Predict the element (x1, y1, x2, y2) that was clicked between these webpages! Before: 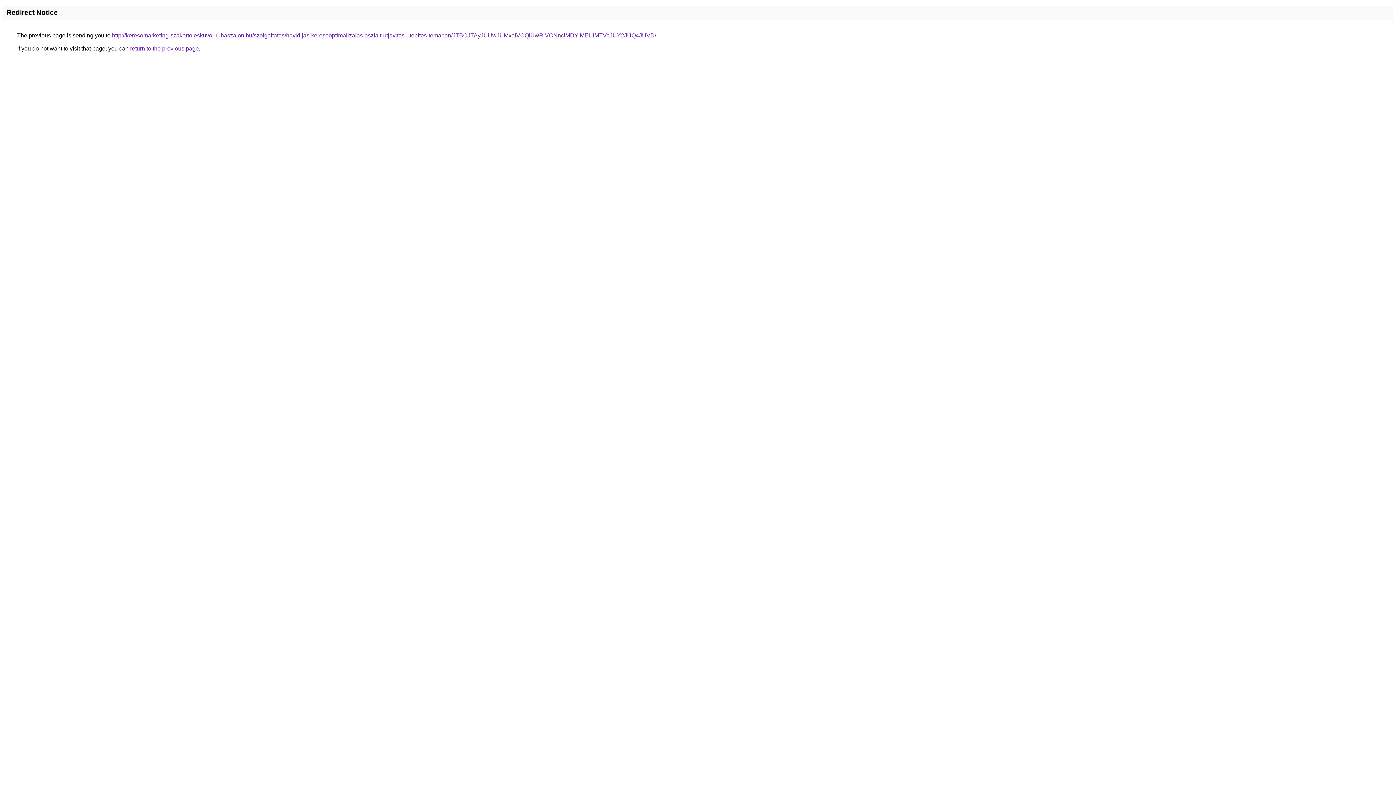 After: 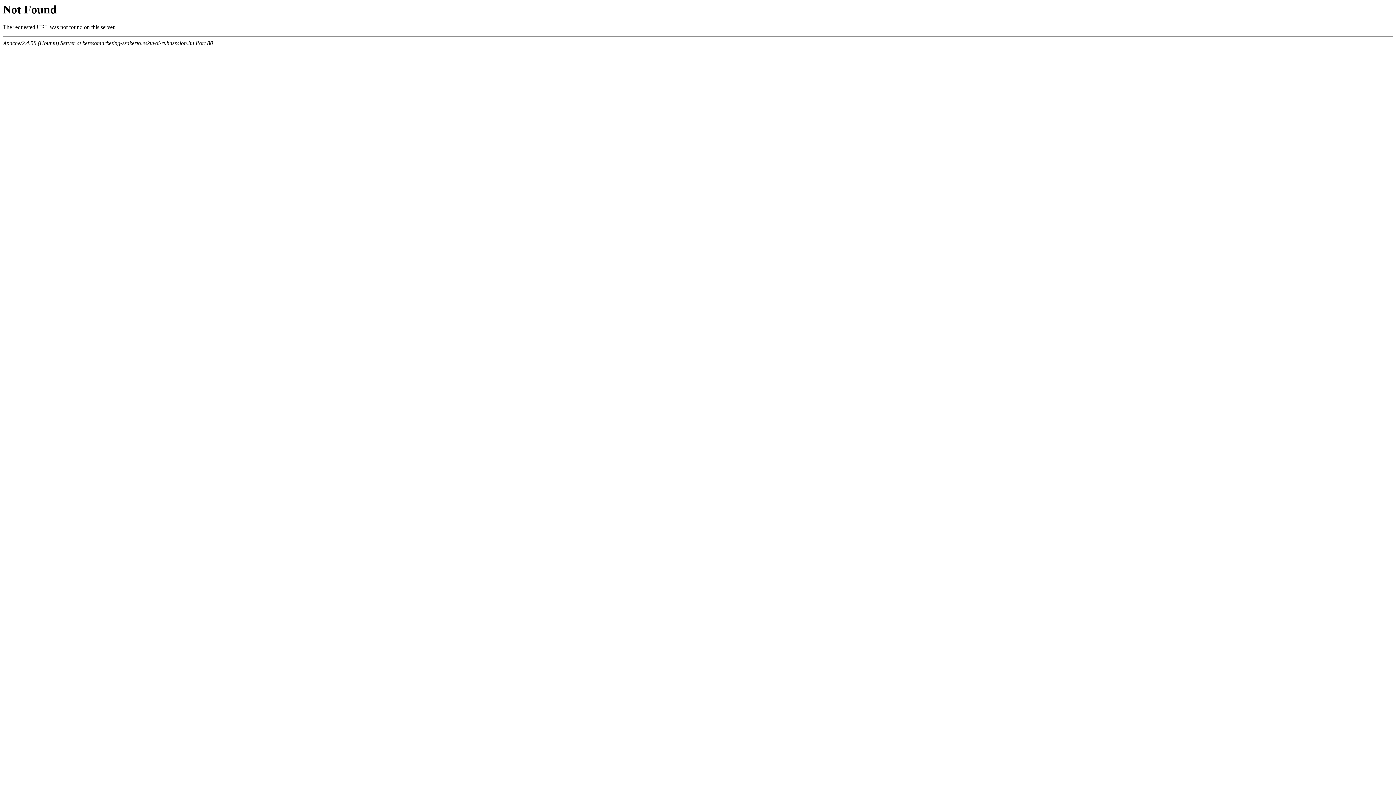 Action: label: http://keresomarketing-szakerto.eskuvoi-ruhaszalon.hu/szolgaltatas/havidijas-keresooptimalizalas-aszfalt-utjavitas-utepites-temaban/JTBCJTAyJUUwJUMxaiVCQiUwRiVCNnclMDYlMEUlMTVaJUY2JUQ4JUVD/ bbox: (112, 32, 656, 38)